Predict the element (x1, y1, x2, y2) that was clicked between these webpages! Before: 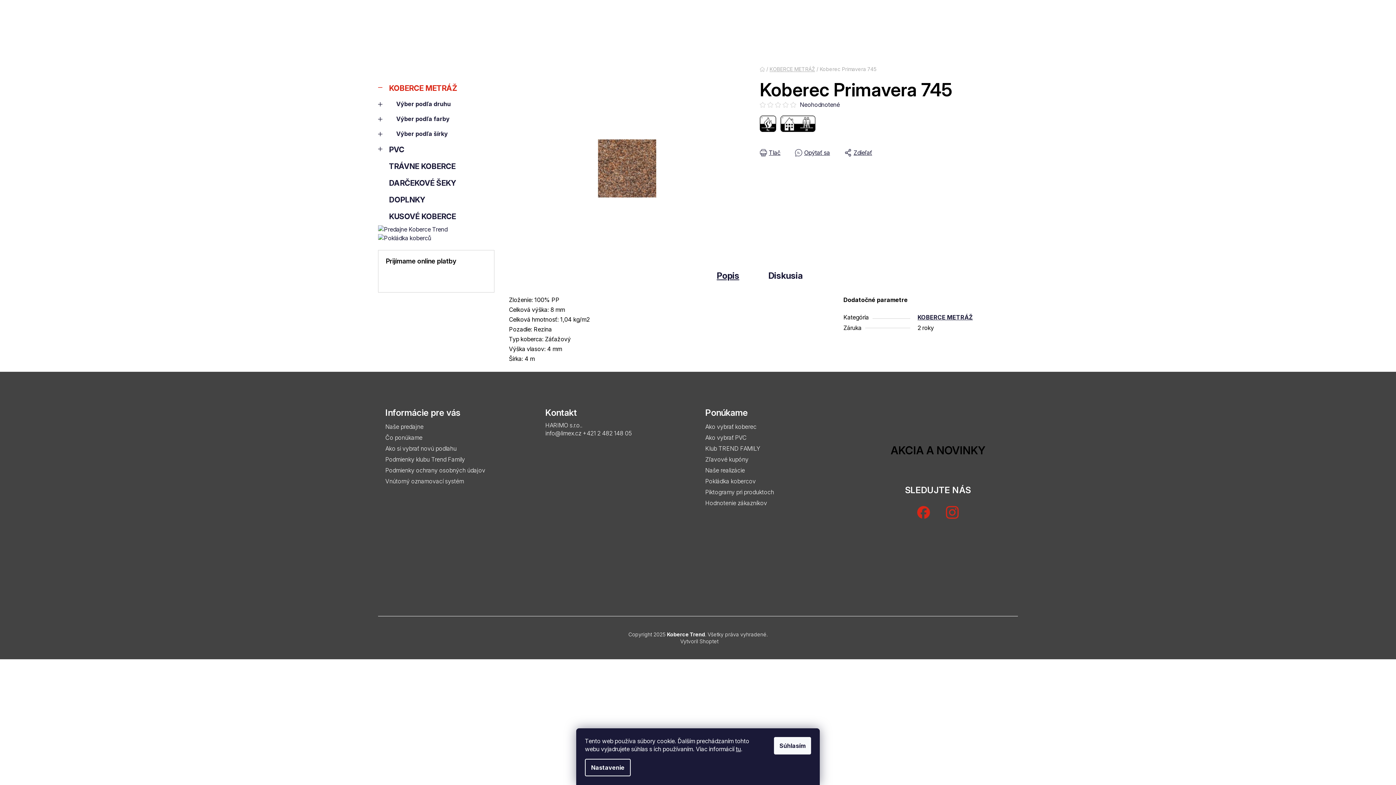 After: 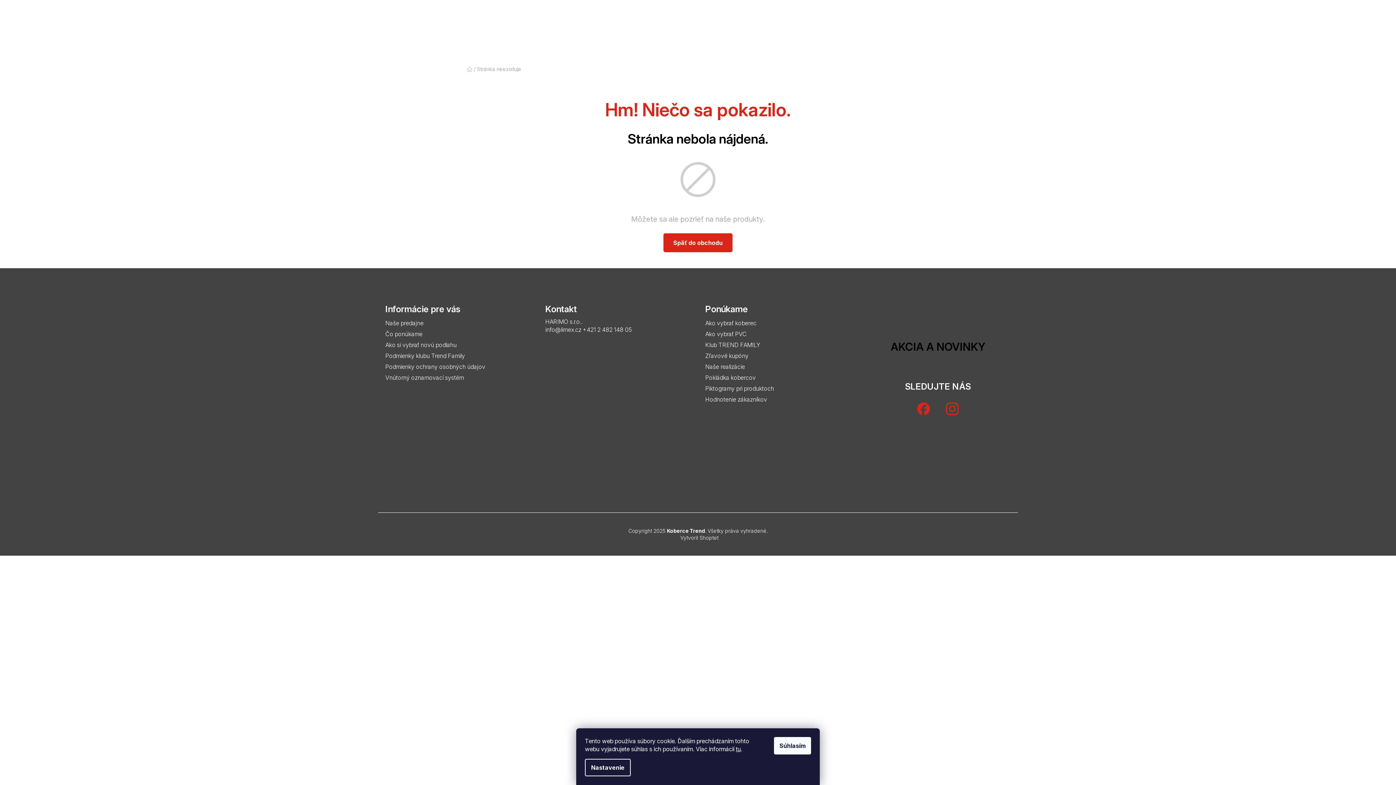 Action: bbox: (705, 455, 748, 463) label: Zľavové kupóny